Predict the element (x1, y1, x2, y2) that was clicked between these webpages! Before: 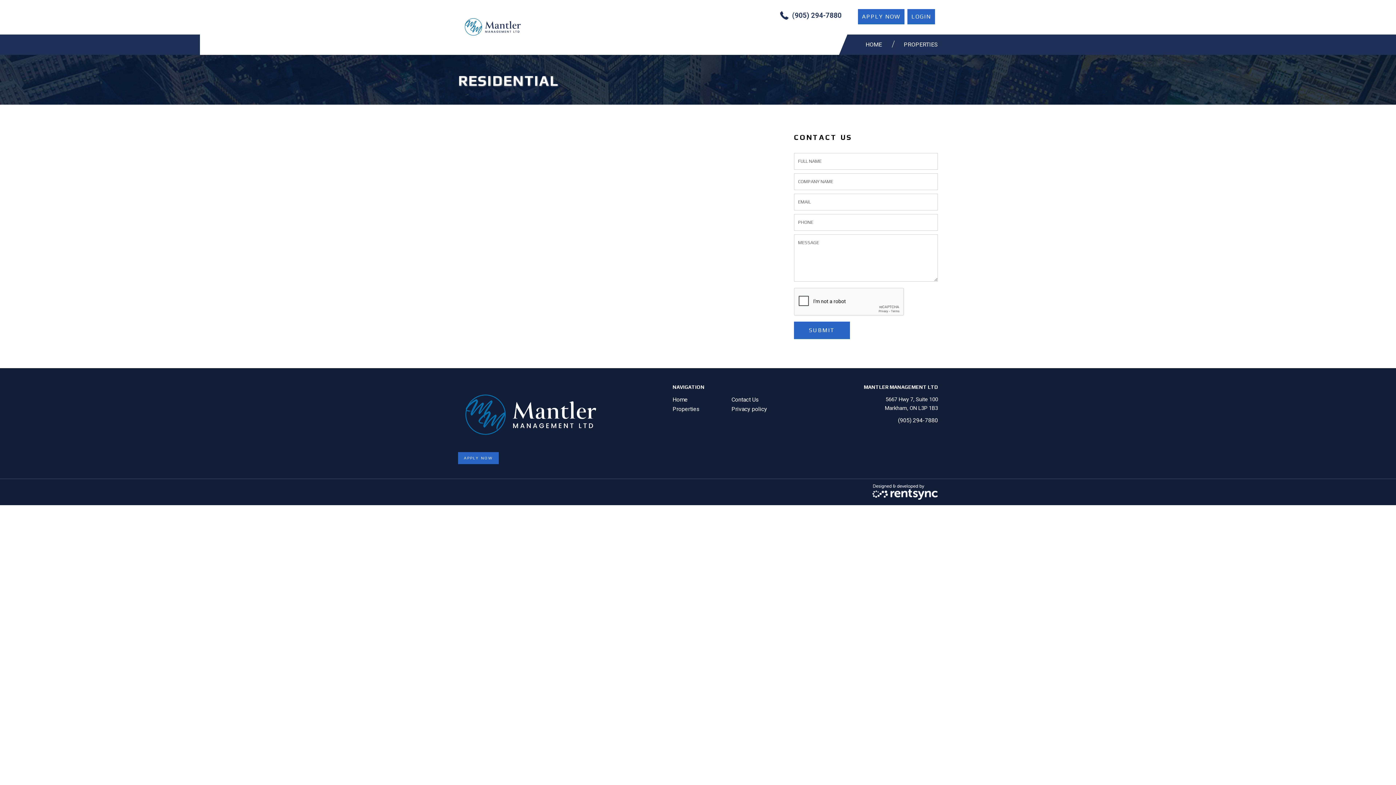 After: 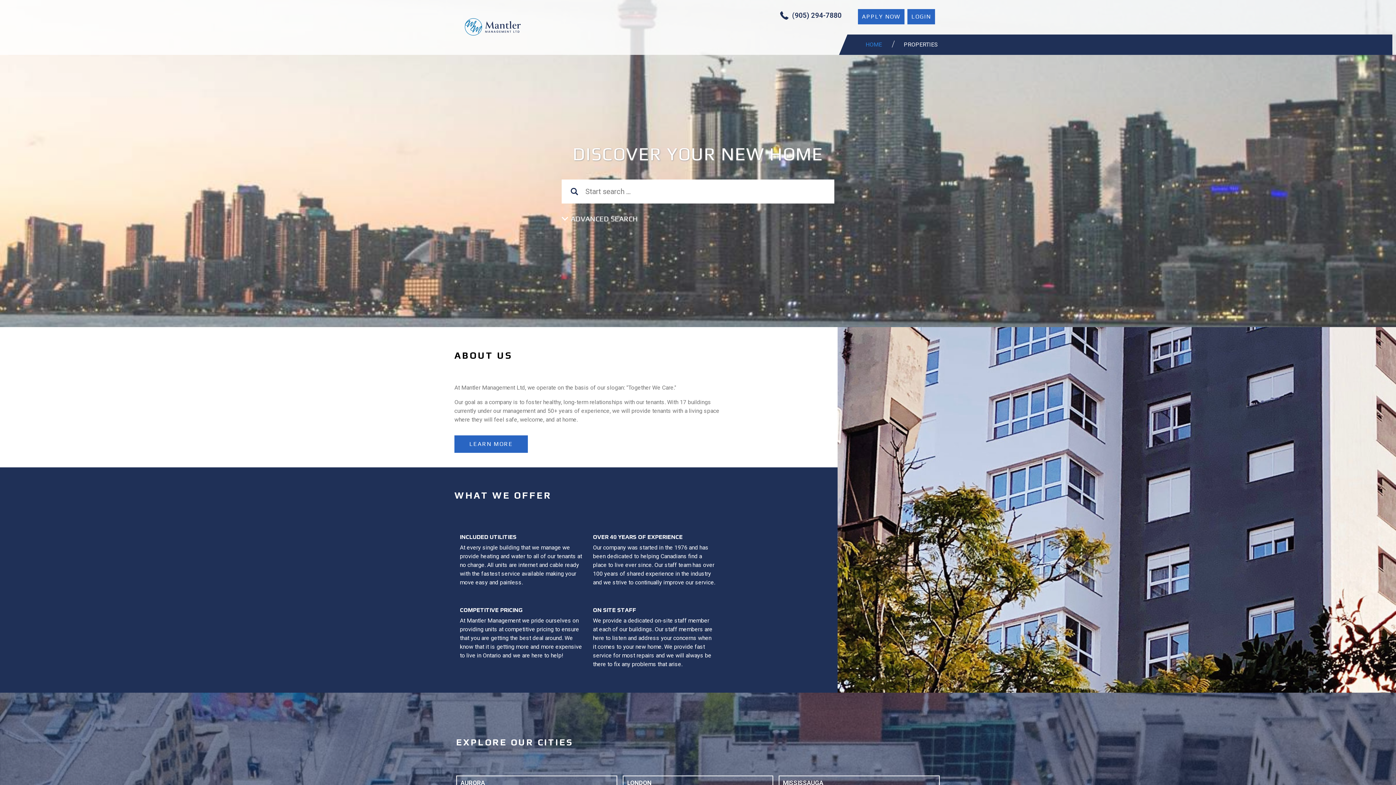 Action: bbox: (458, 410, 603, 417)